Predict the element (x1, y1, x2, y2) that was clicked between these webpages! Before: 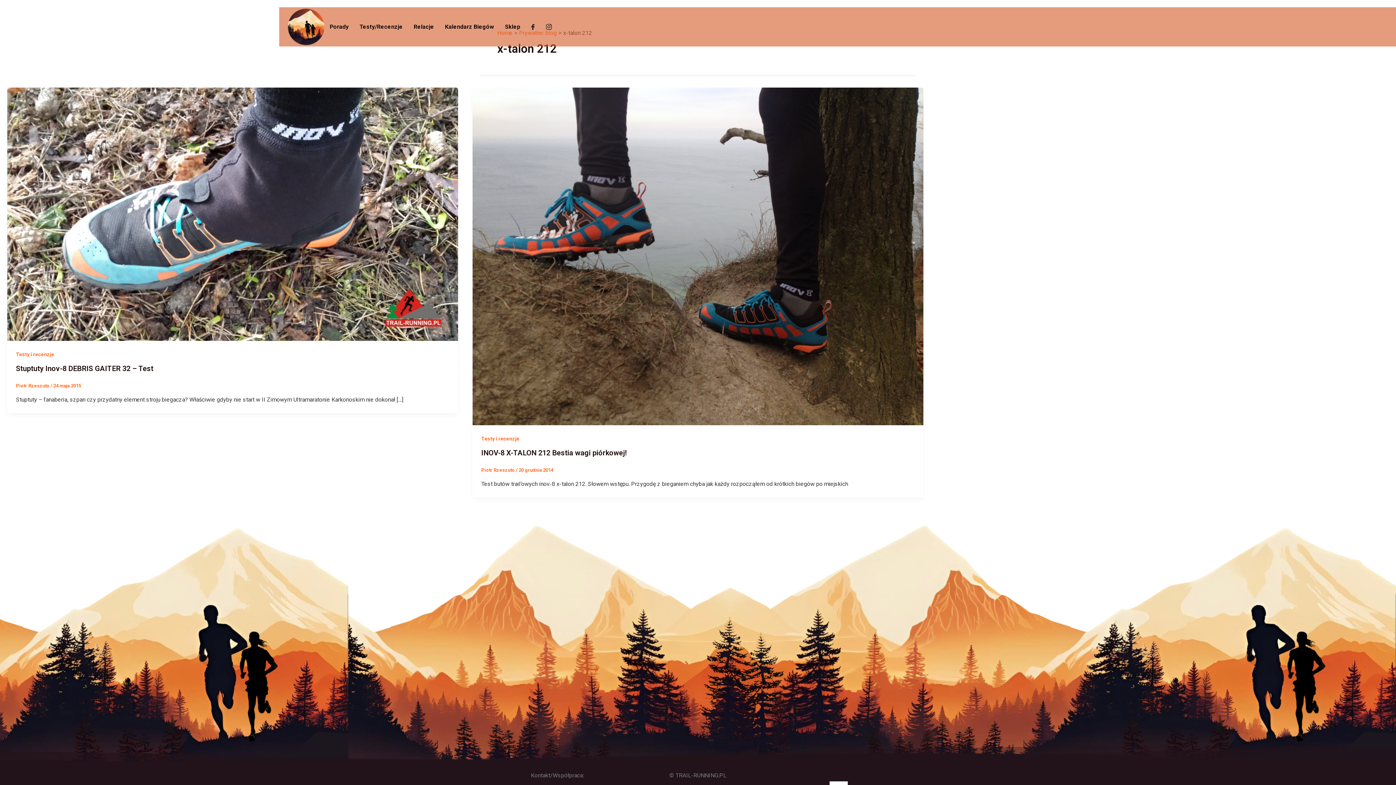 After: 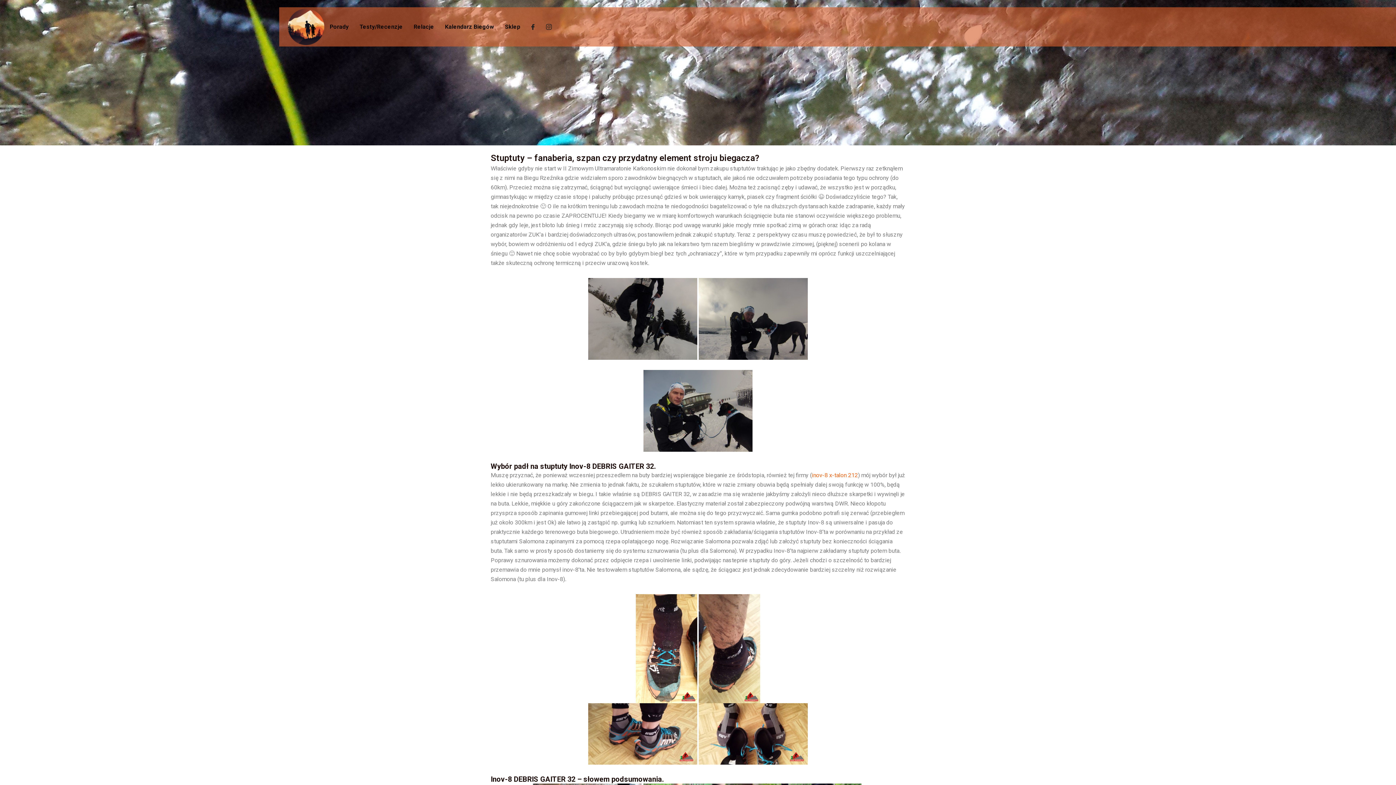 Action: label: Stuptuty Inov-8 DEBRIS GAITER 32 – Test bbox: (16, 364, 153, 373)